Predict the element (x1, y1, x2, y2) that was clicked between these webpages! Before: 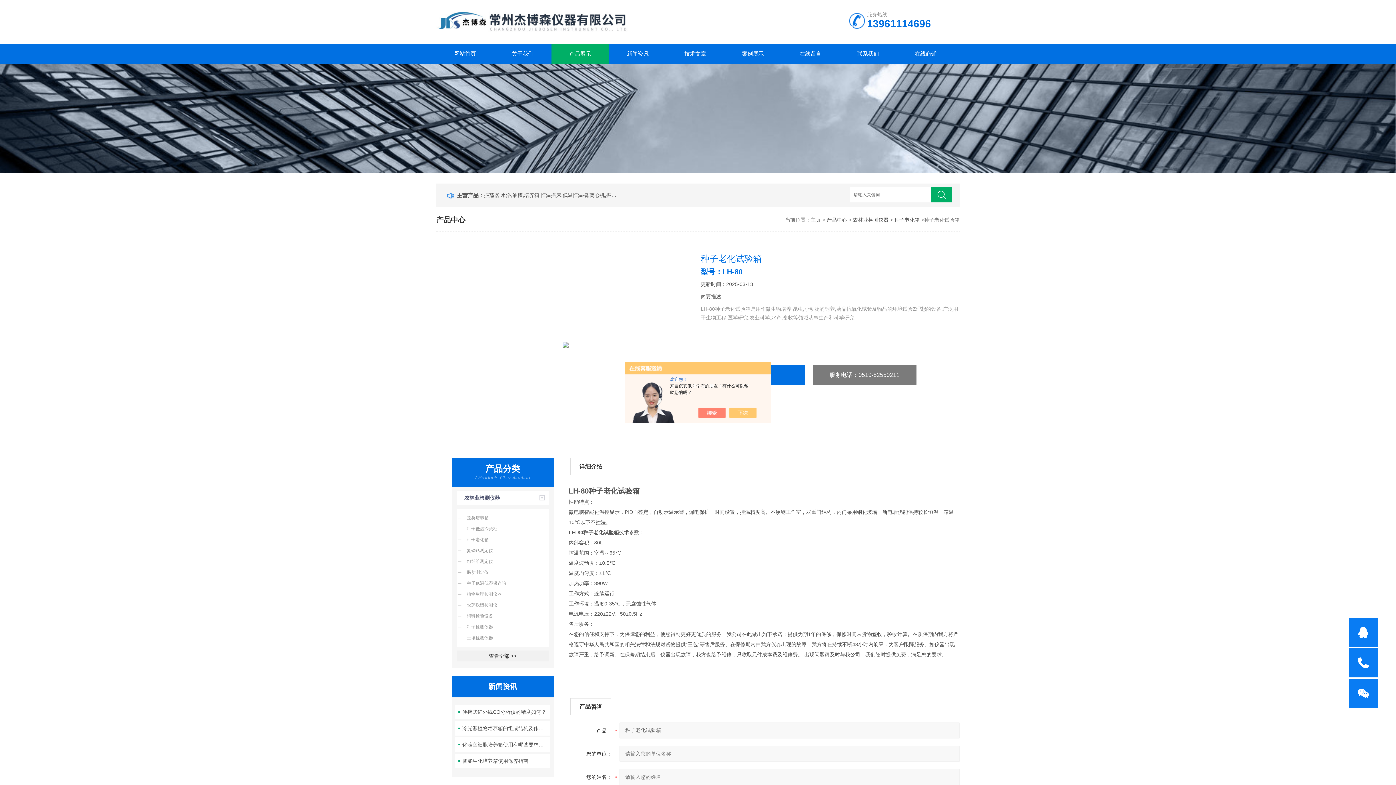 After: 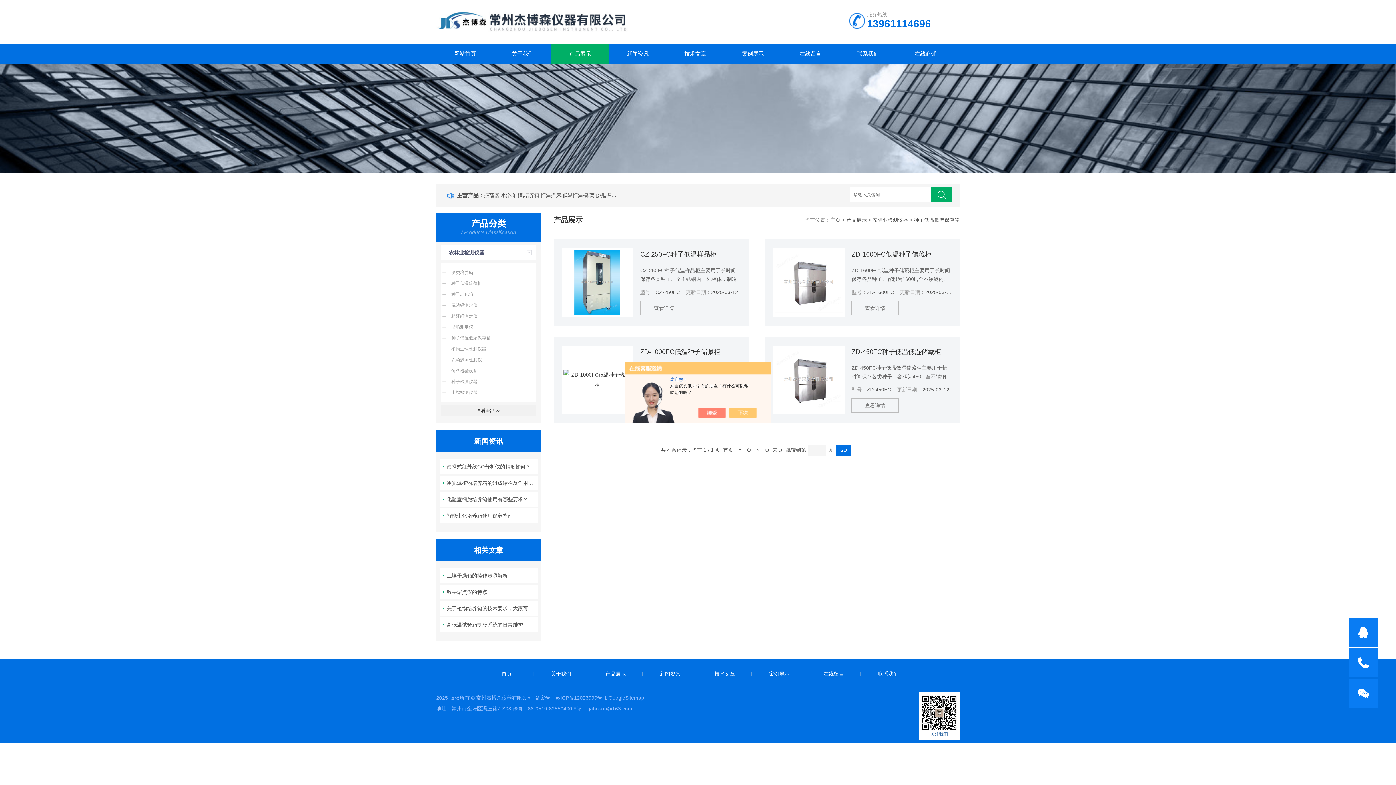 Action: bbox: (457, 578, 548, 589) label: 种子低温低湿保存箱